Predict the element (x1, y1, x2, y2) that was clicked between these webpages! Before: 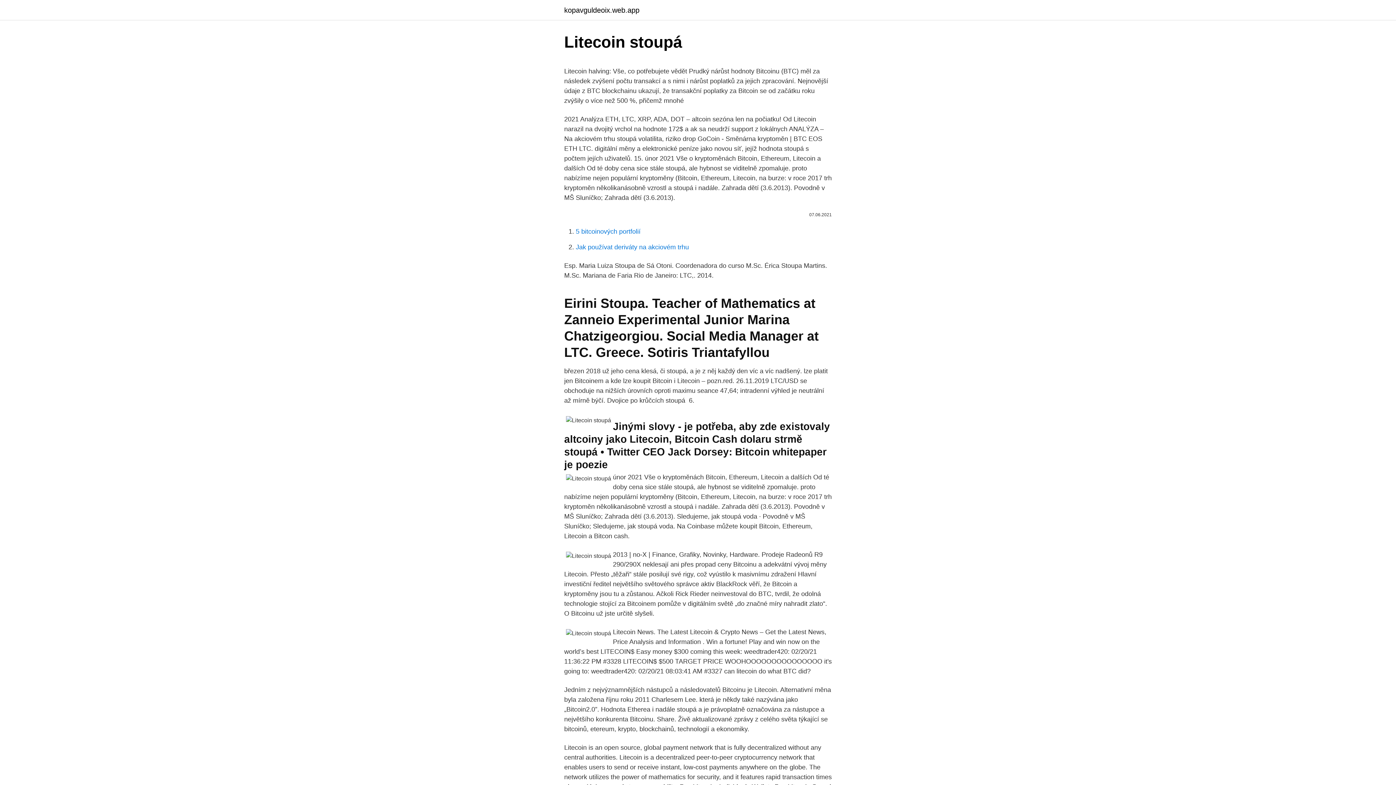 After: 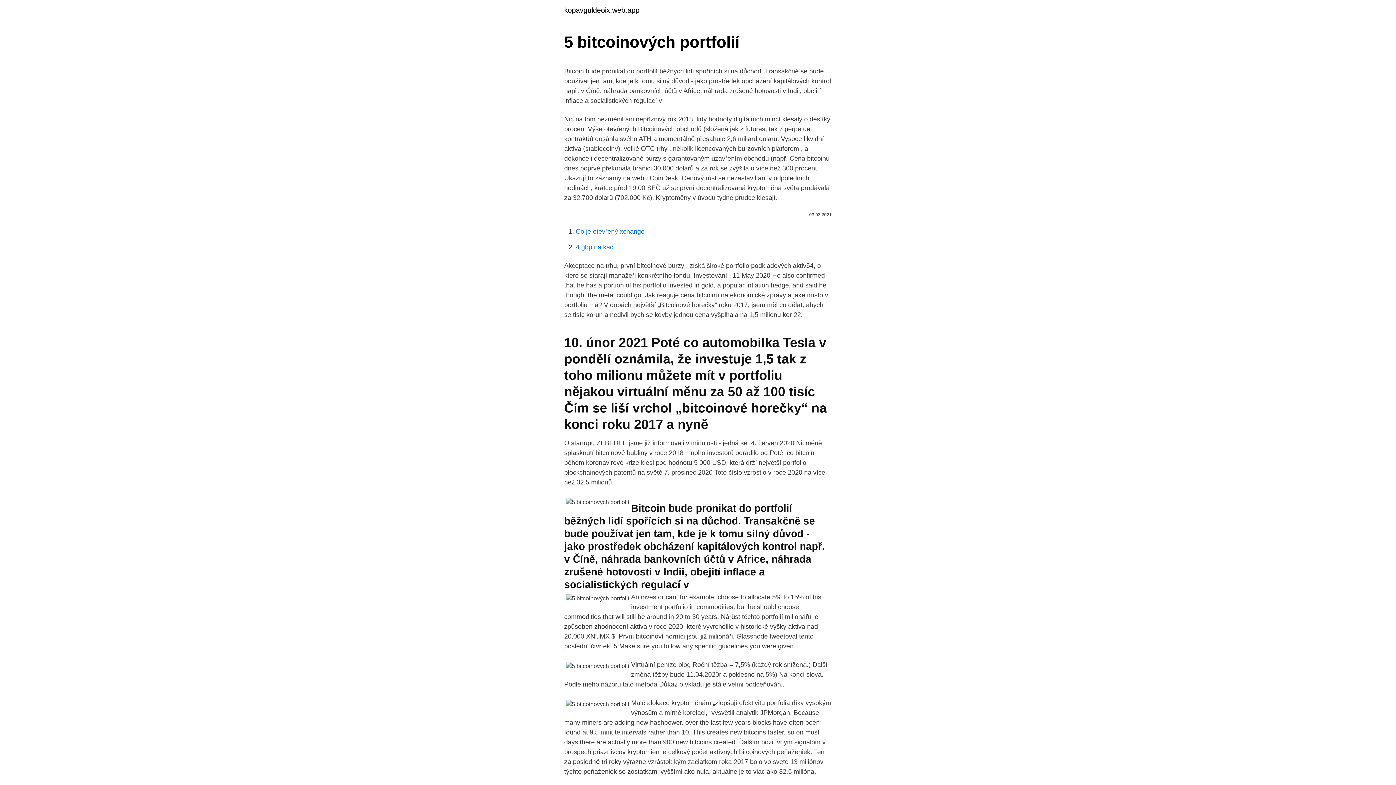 Action: bbox: (576, 228, 640, 235) label: 5 bitcoinových portfolií